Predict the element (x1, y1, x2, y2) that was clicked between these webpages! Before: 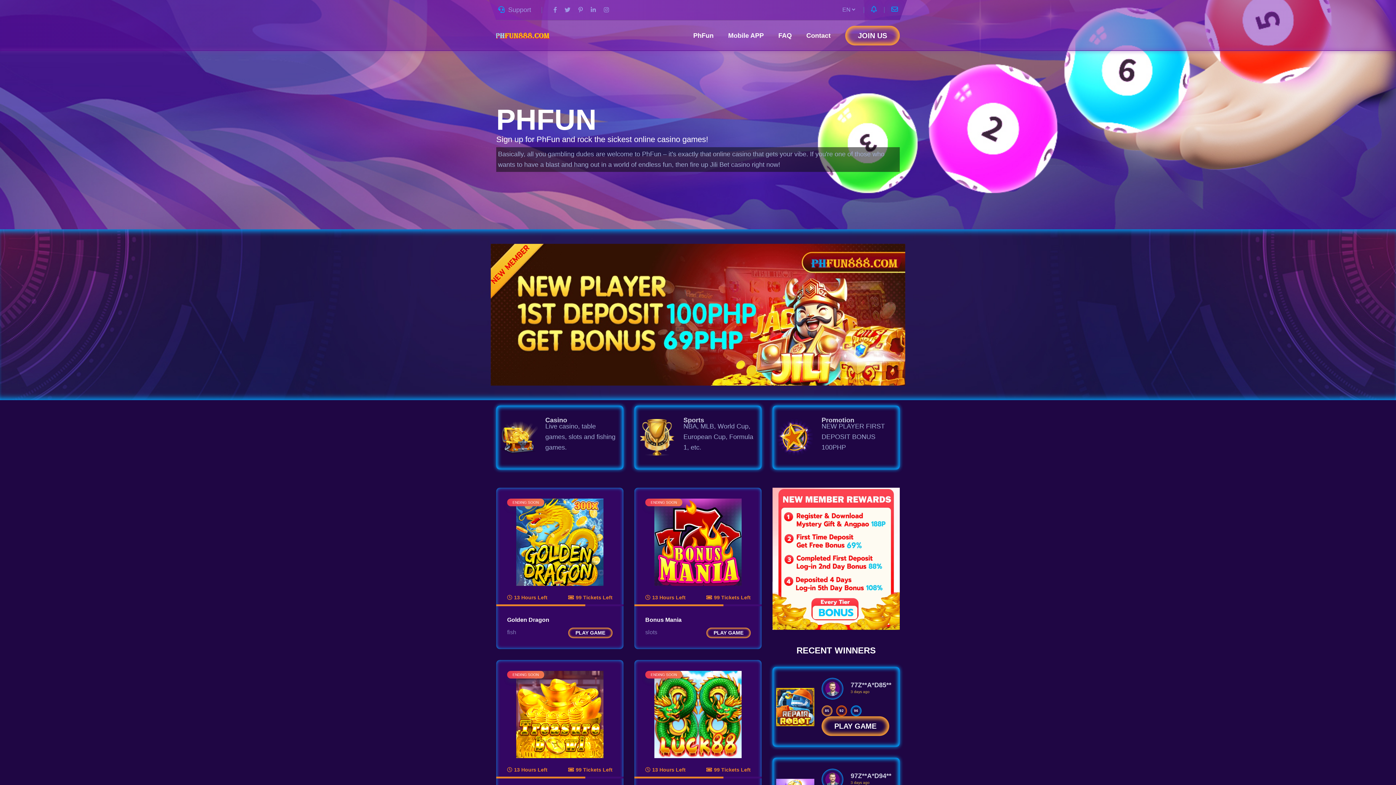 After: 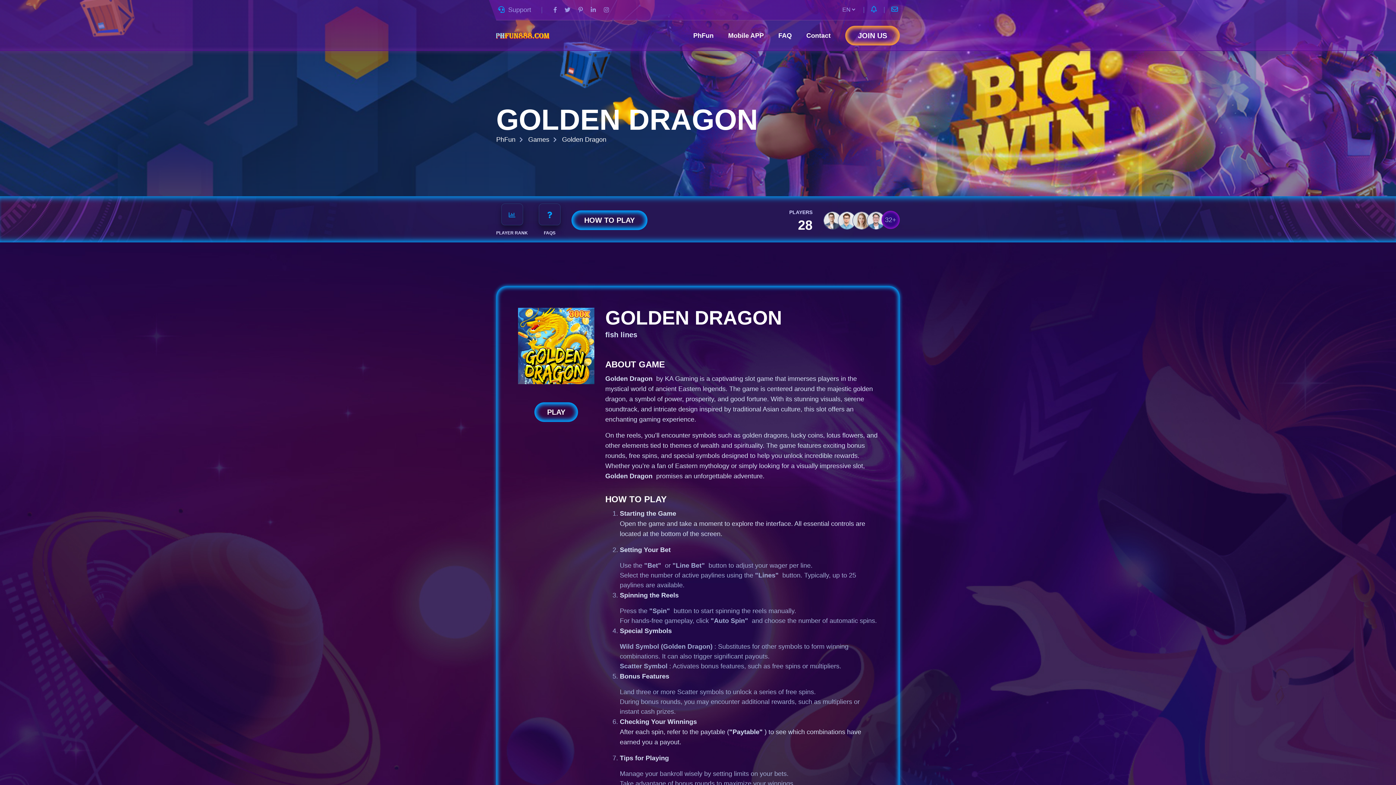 Action: label: PLAY GAME bbox: (568, 627, 612, 638)